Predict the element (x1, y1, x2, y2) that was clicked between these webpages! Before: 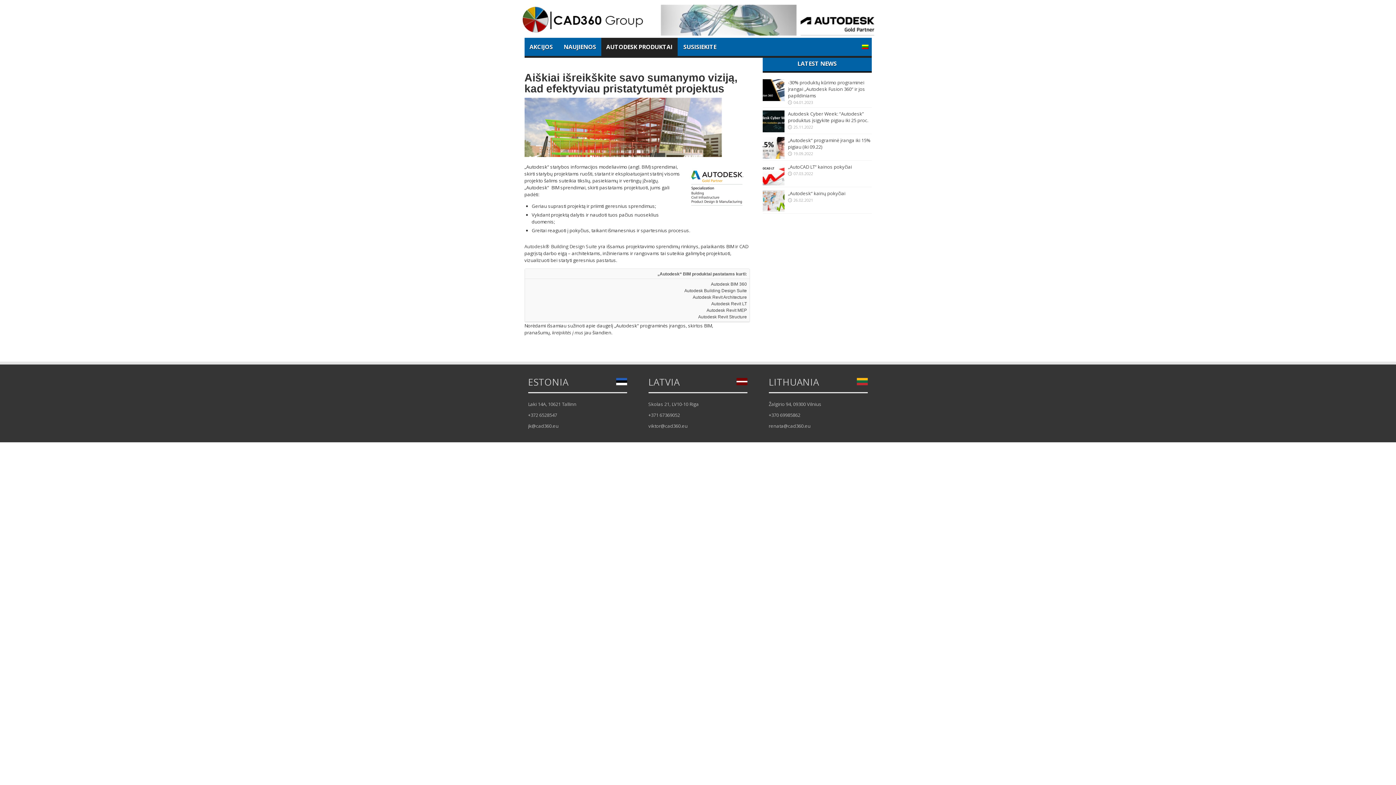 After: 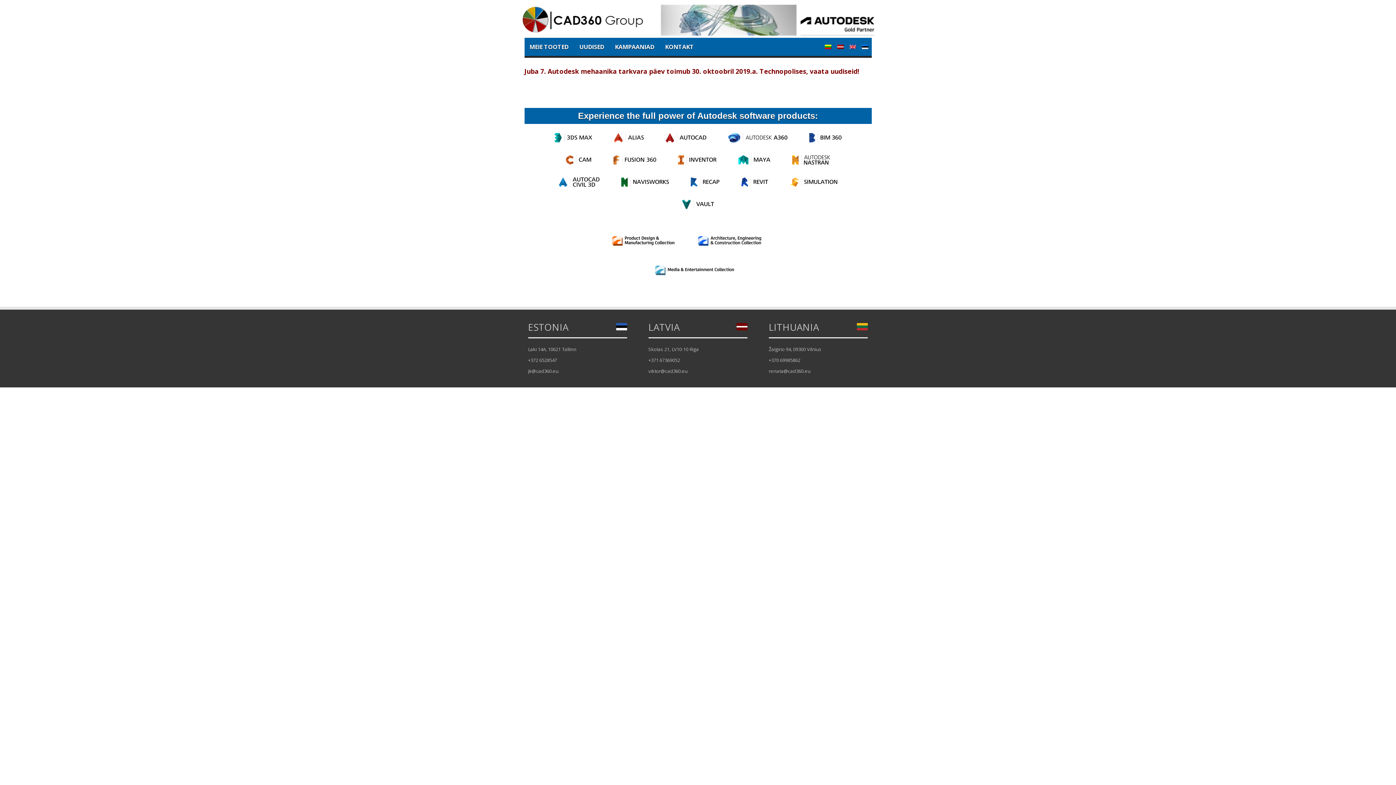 Action: bbox: (528, 375, 627, 431) label: ESTONIA
Laki 14A, 10621 Tallinn
+372 6528547
jk@cad360.eu